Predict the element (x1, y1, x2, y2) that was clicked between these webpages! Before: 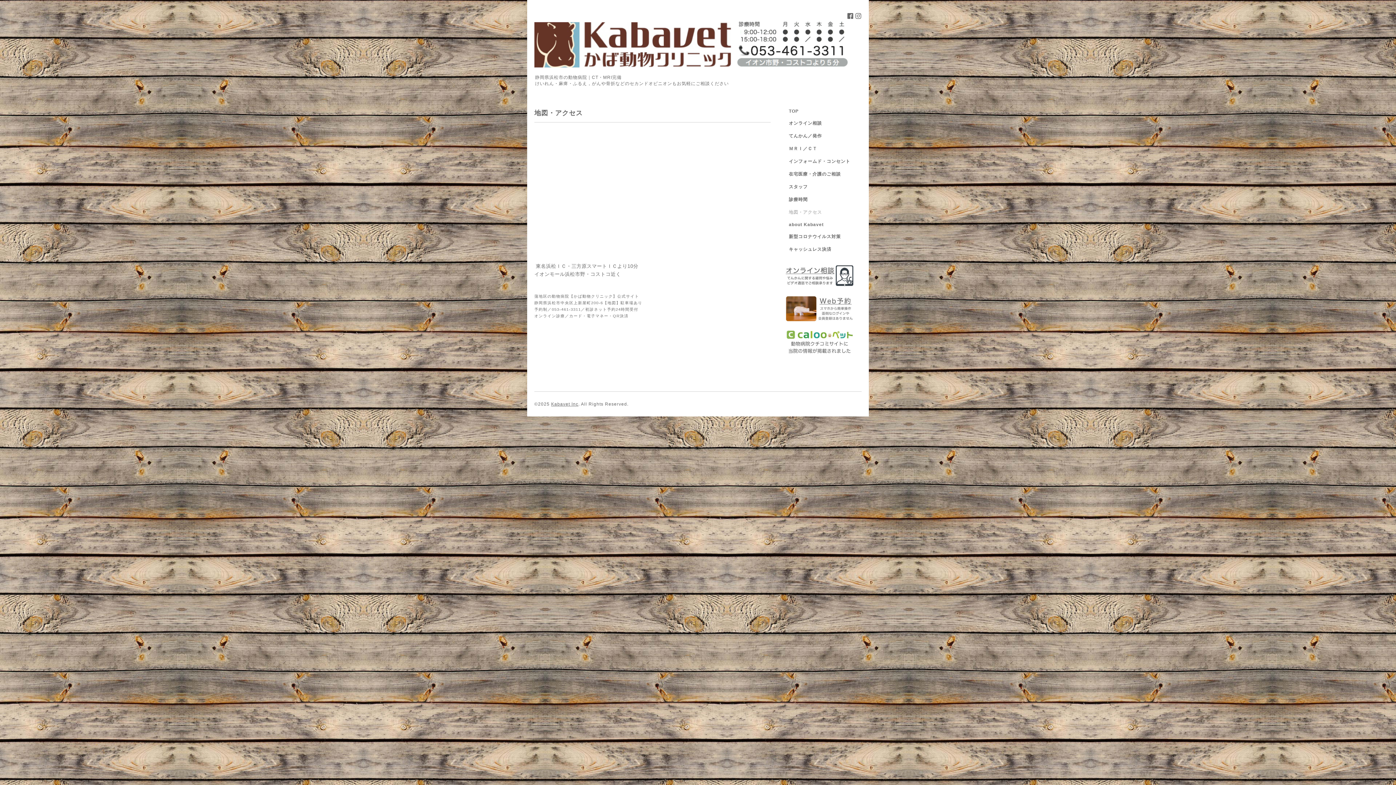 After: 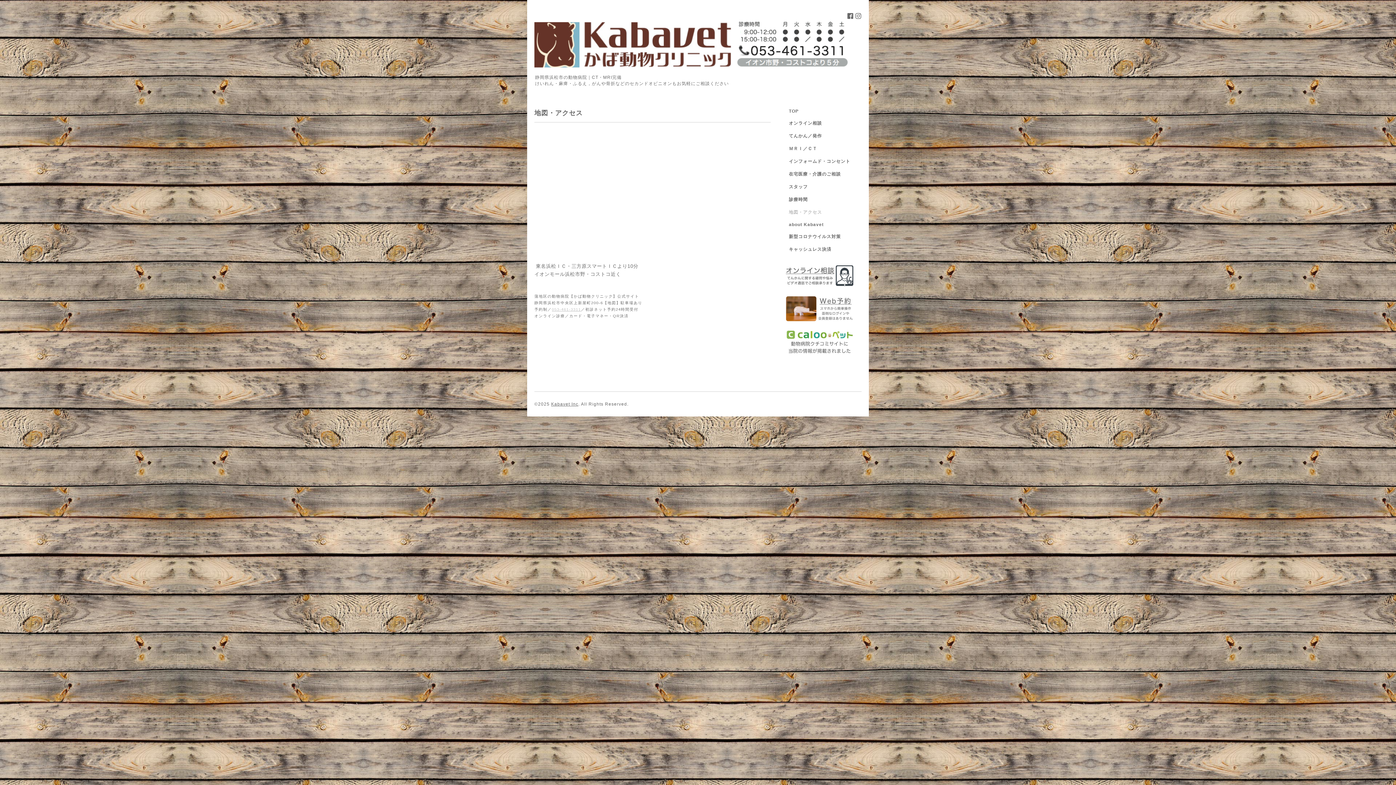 Action: bbox: (552, 307, 581, 311) label: 053-461-3311